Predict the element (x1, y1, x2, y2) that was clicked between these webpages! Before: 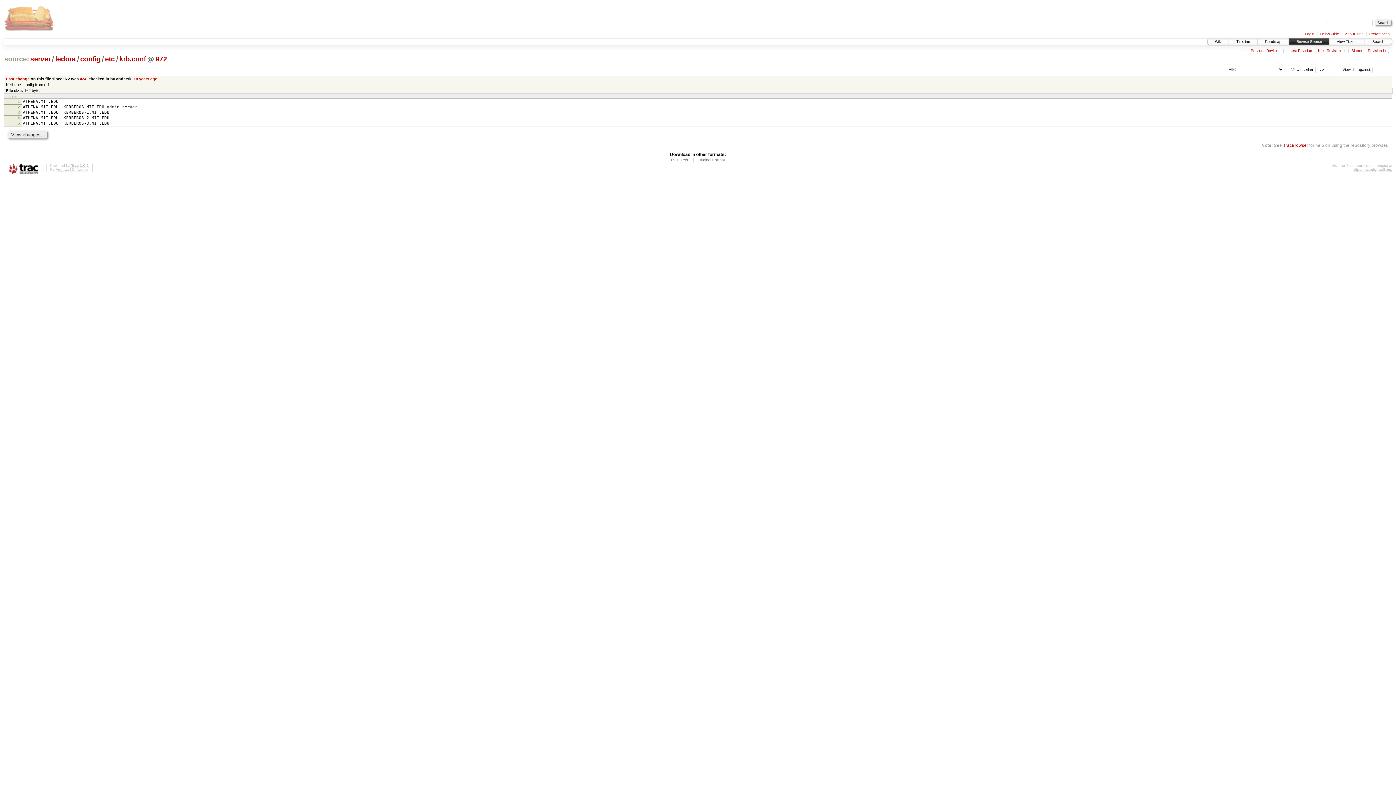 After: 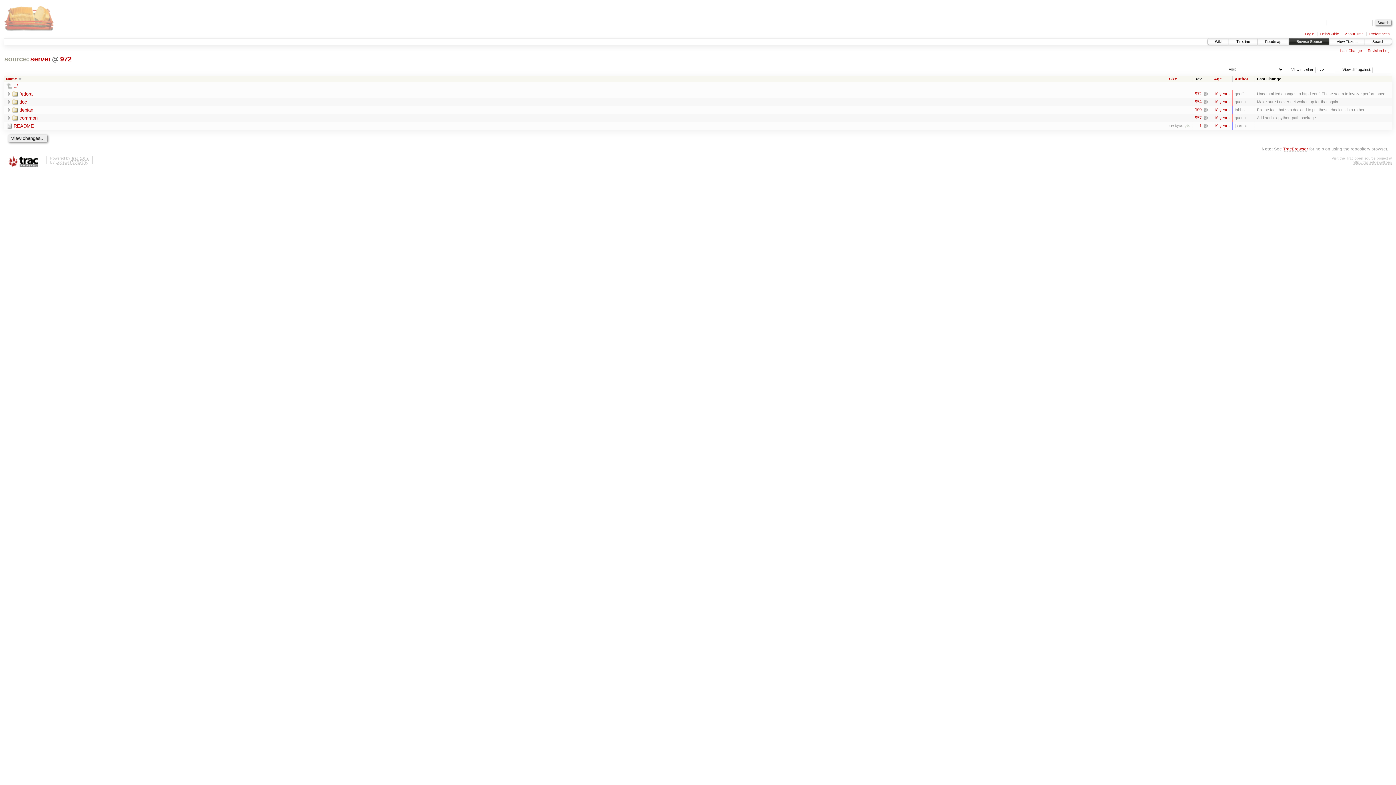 Action: bbox: (29, 55, 51, 63) label: server